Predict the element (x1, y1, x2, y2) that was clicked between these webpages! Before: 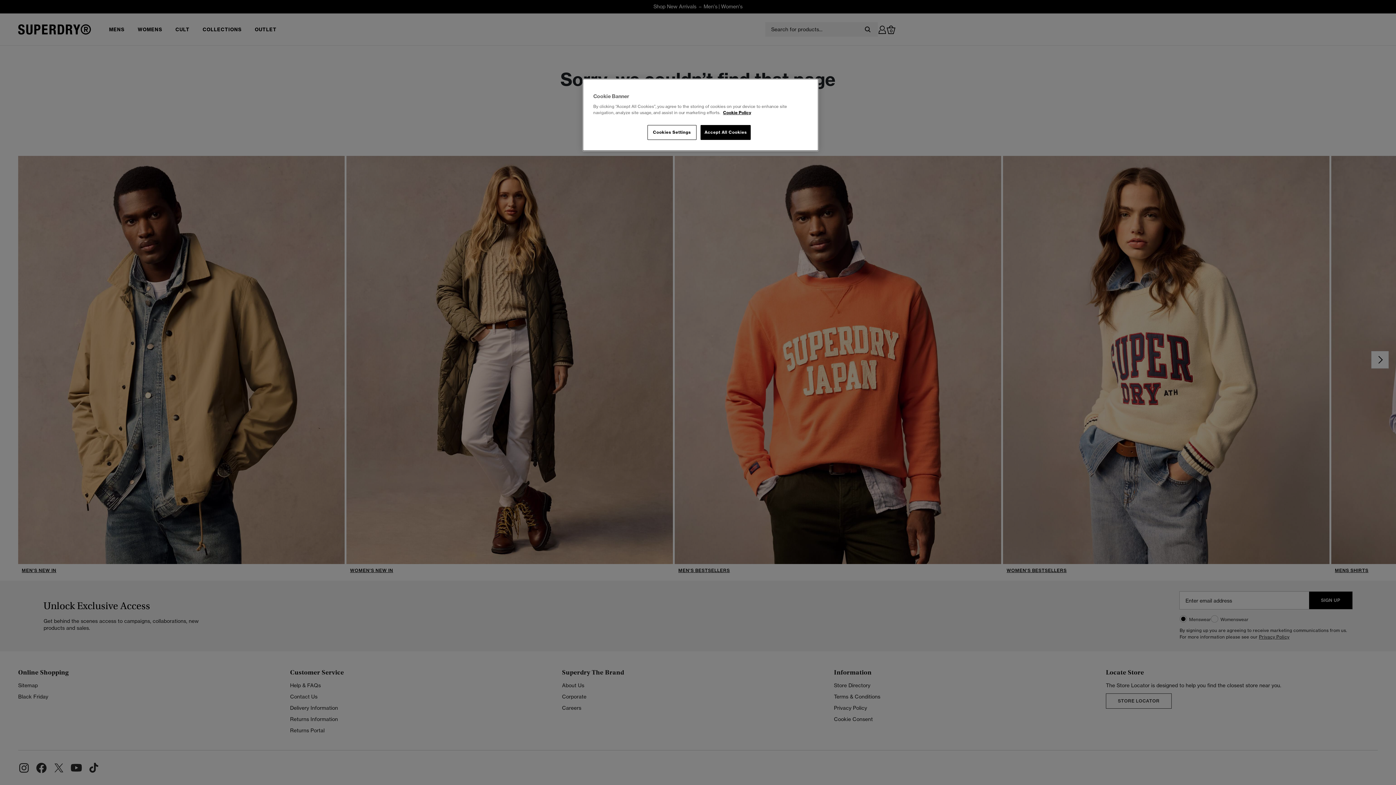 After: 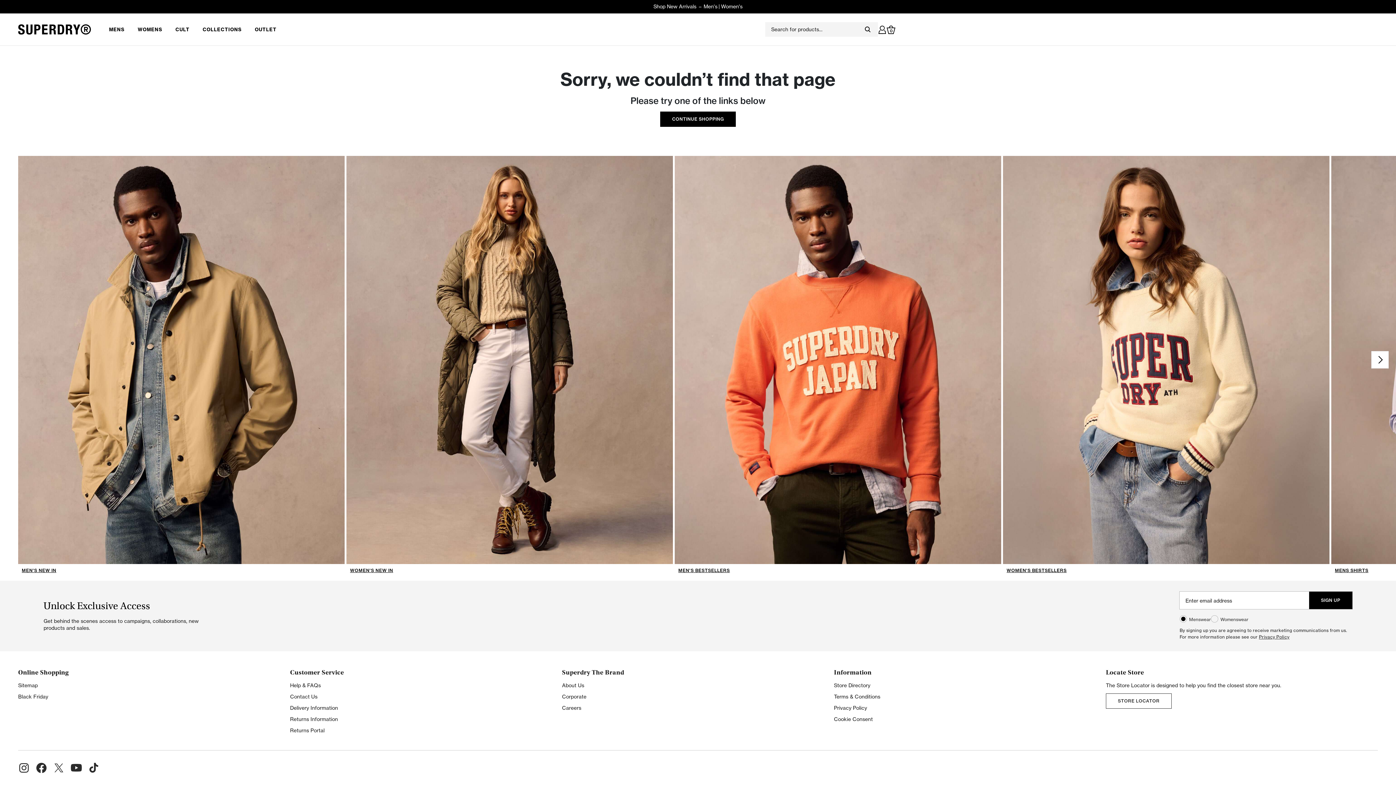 Action: label: Accept All Cookies bbox: (700, 125, 751, 140)